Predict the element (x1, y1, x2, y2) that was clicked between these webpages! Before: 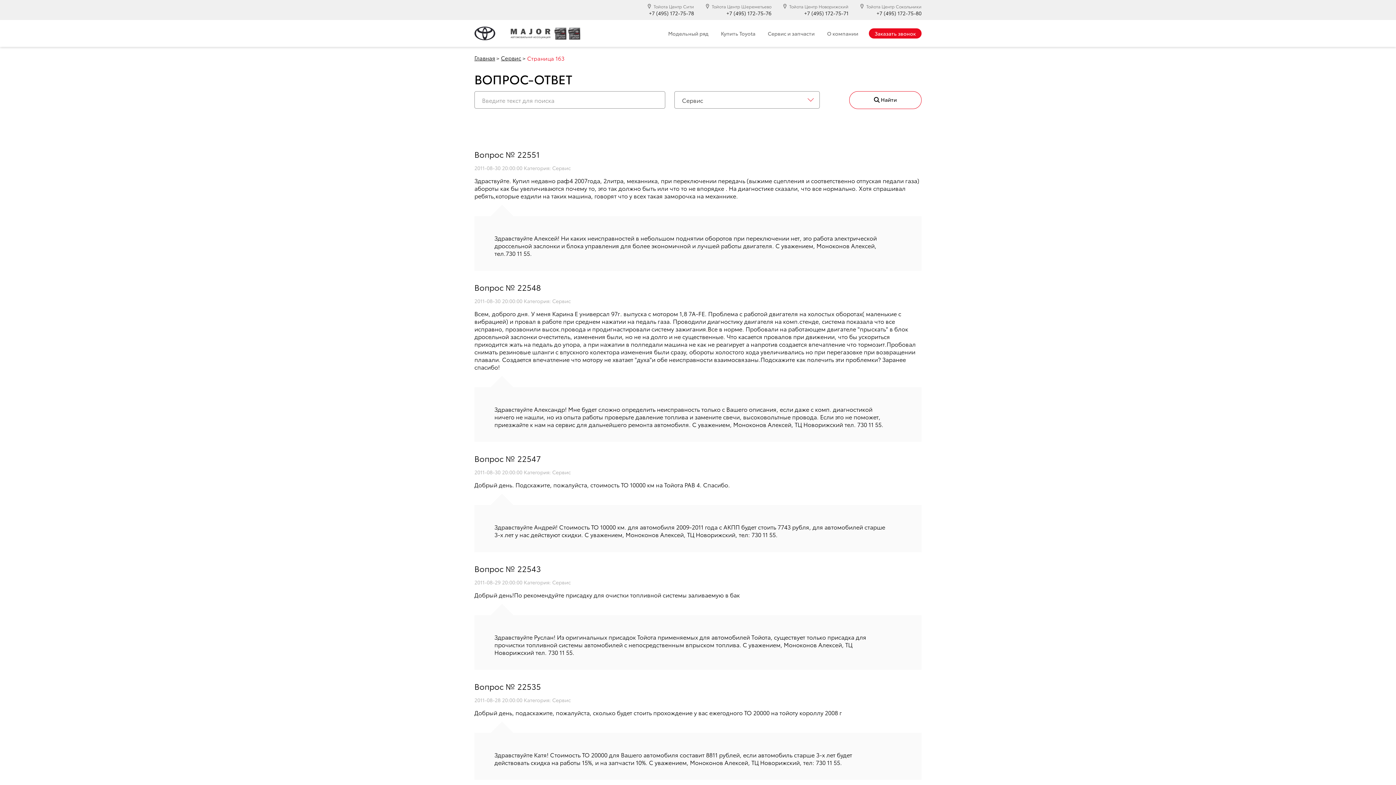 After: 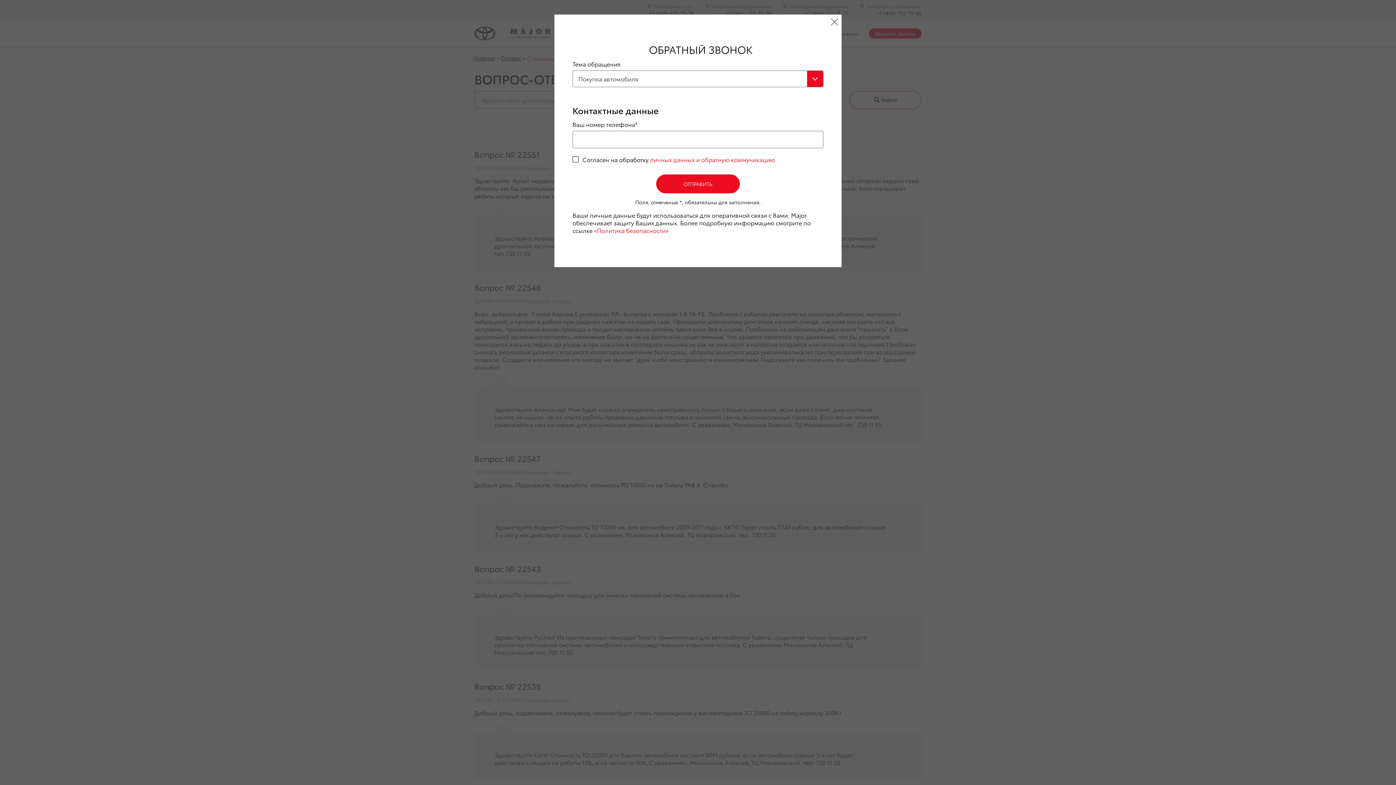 Action: bbox: (869, 28, 921, 38) label: Заказать звонок